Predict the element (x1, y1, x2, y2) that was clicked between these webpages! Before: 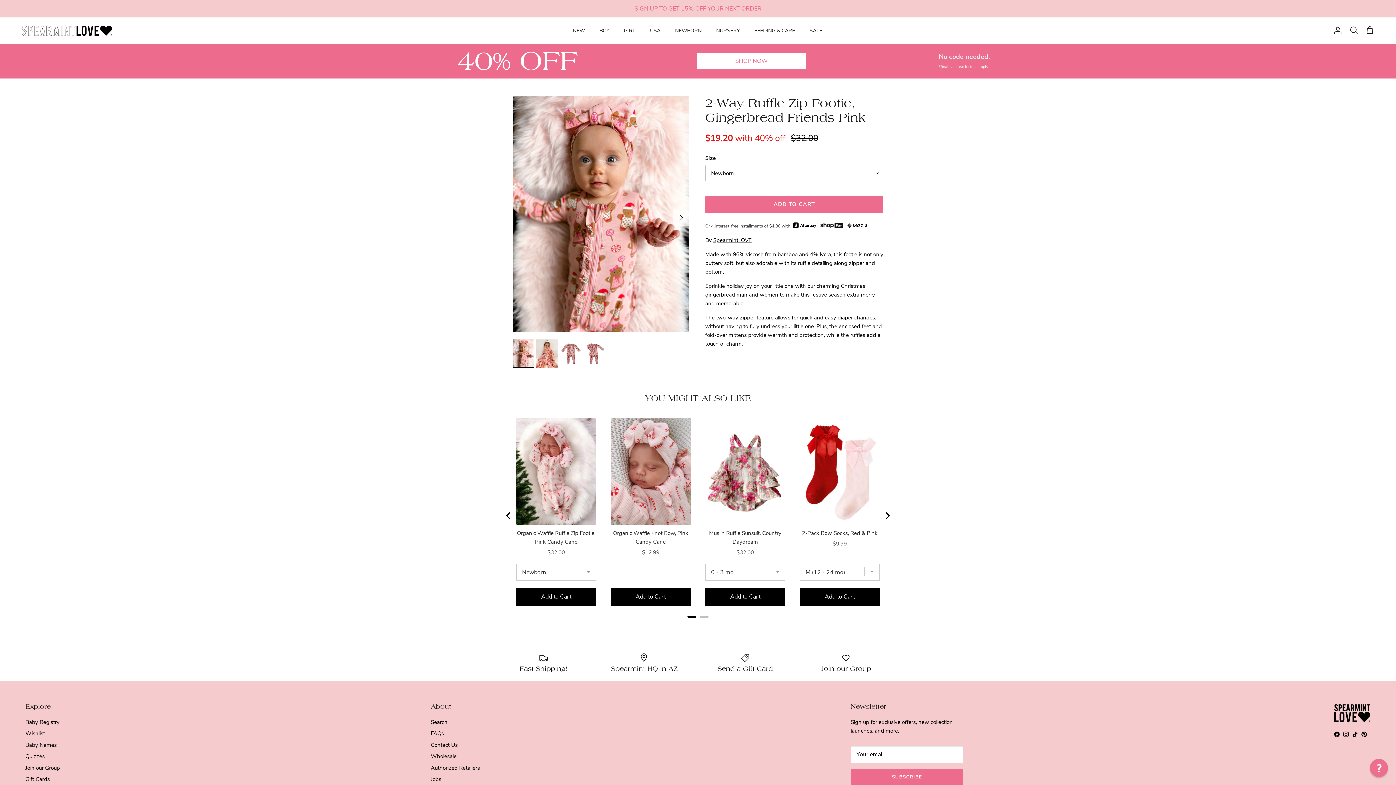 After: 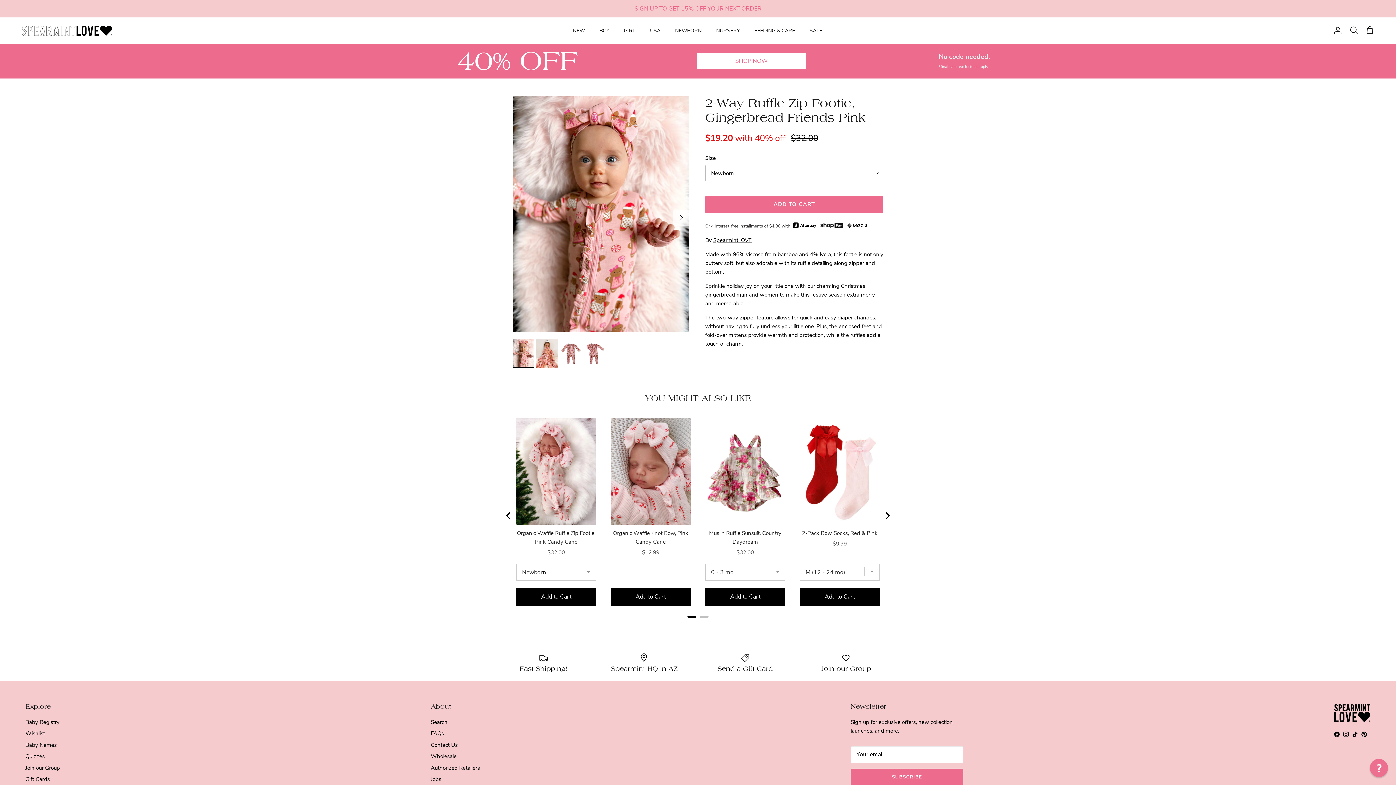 Action: label: Add the product, Organic Waffle Ruffle Zip Footie, Pink Candy Cane to Cart bbox: (516, 588, 596, 606)